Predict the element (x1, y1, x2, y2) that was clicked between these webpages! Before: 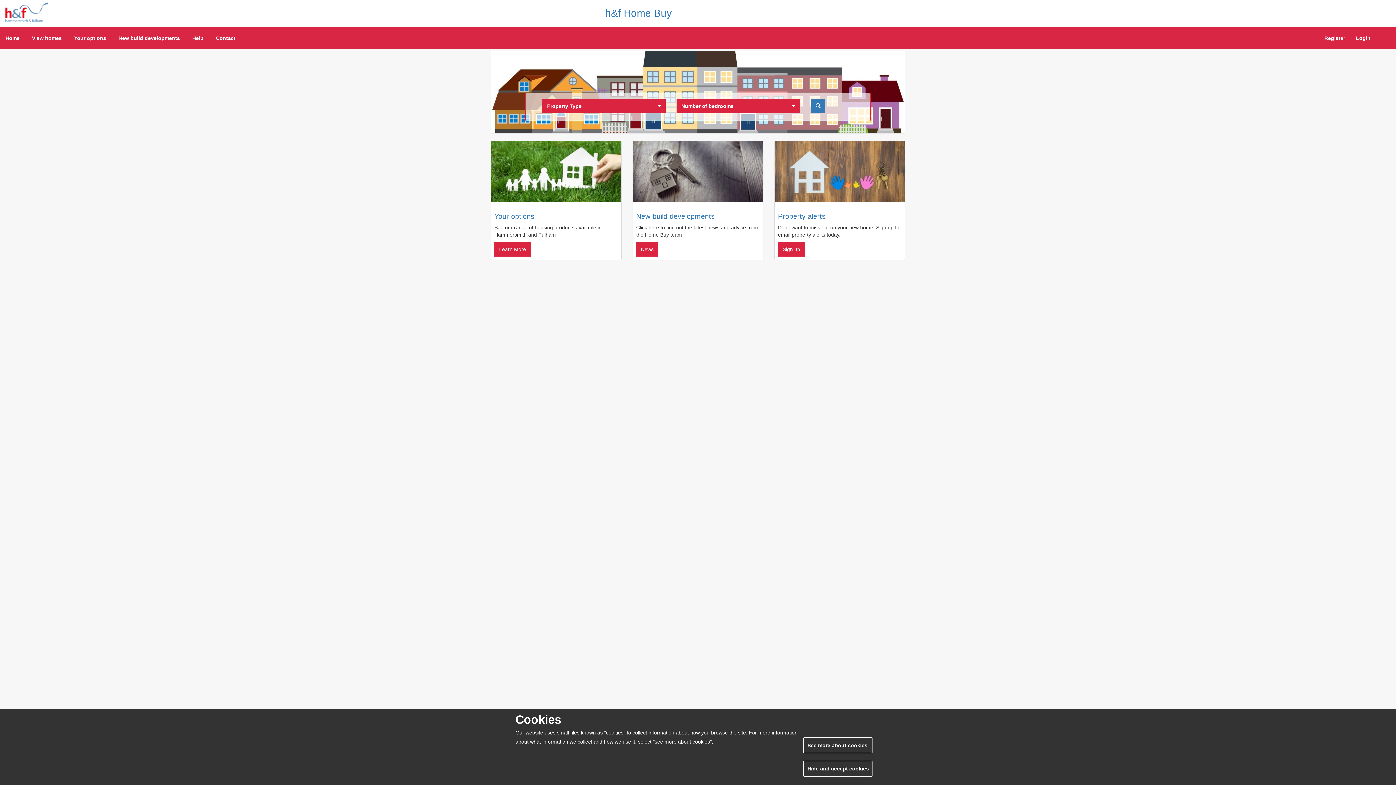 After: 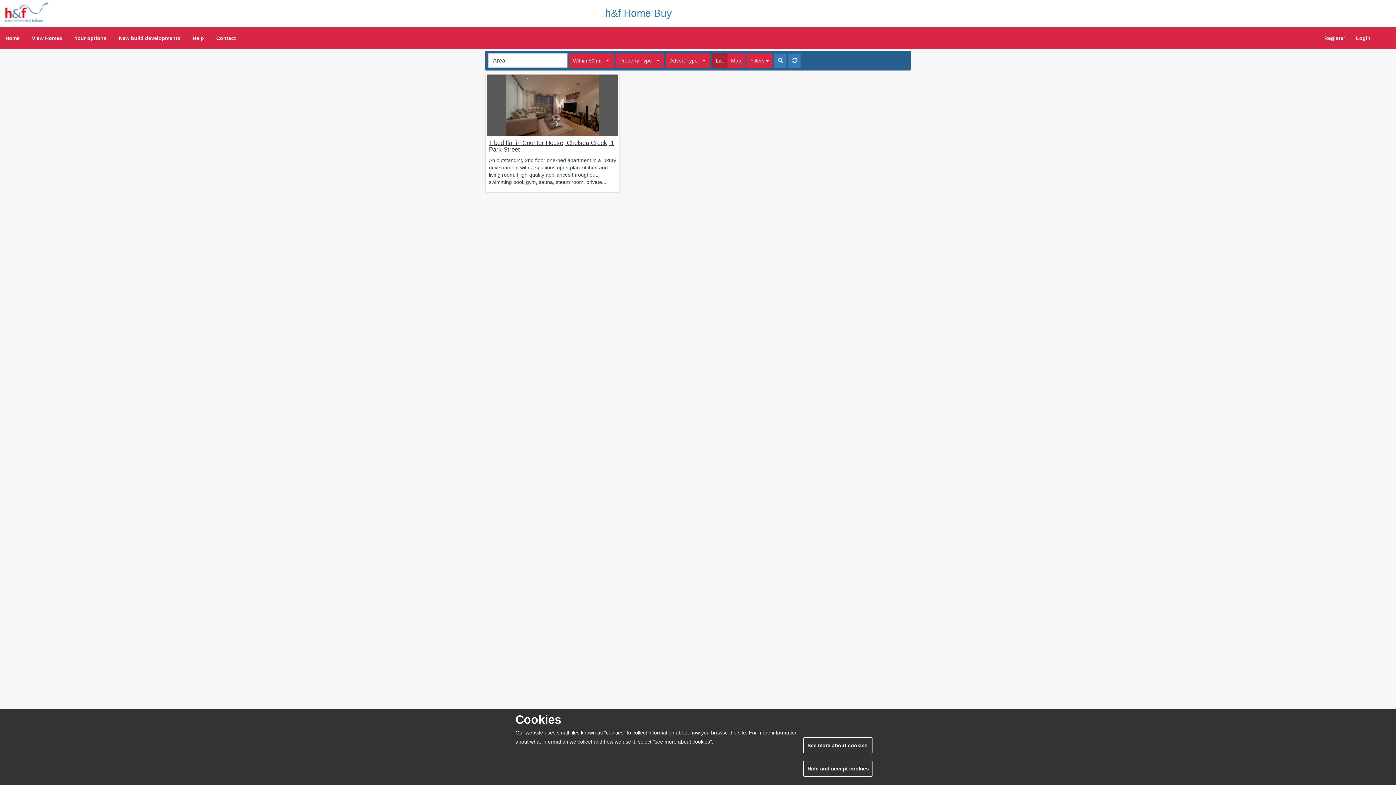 Action: bbox: (811, 98, 825, 113) label: search for matching properties